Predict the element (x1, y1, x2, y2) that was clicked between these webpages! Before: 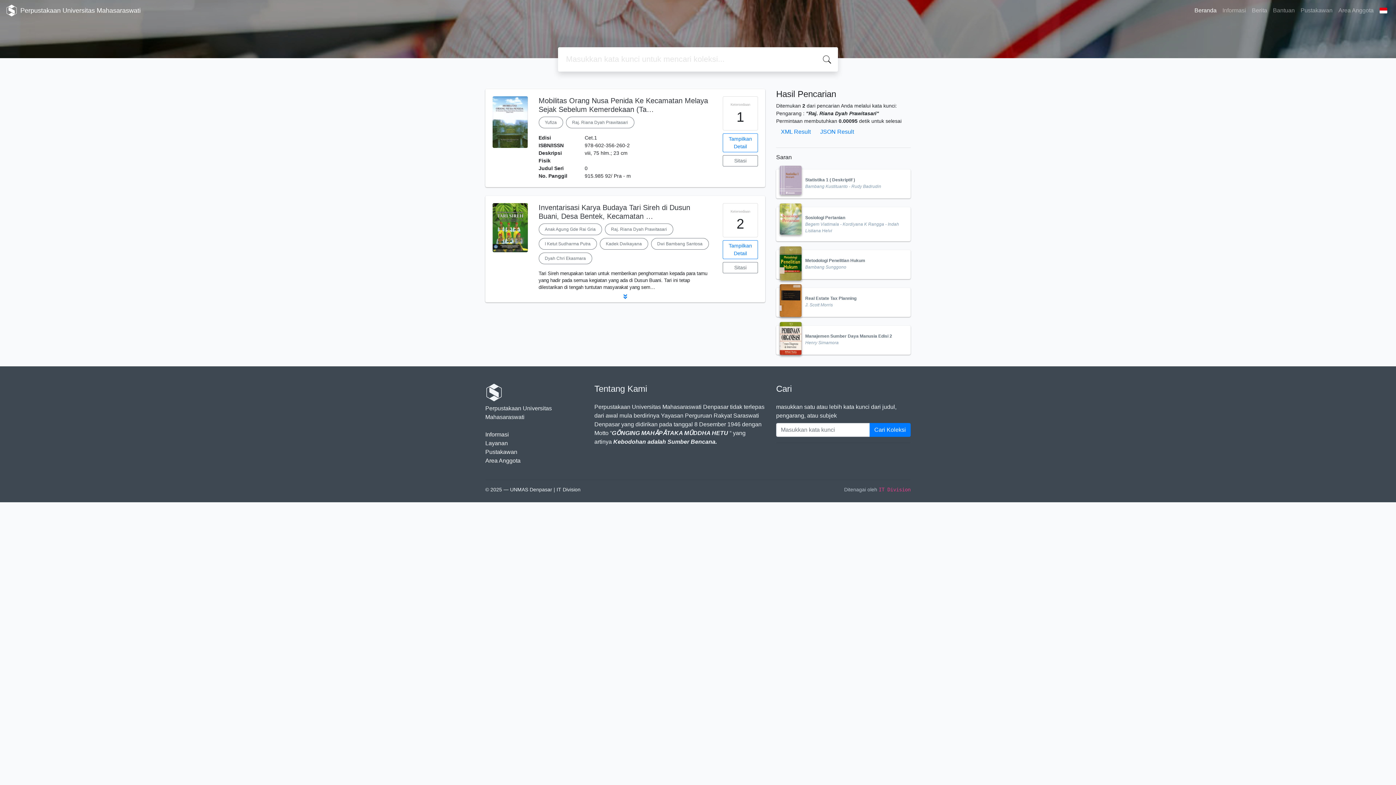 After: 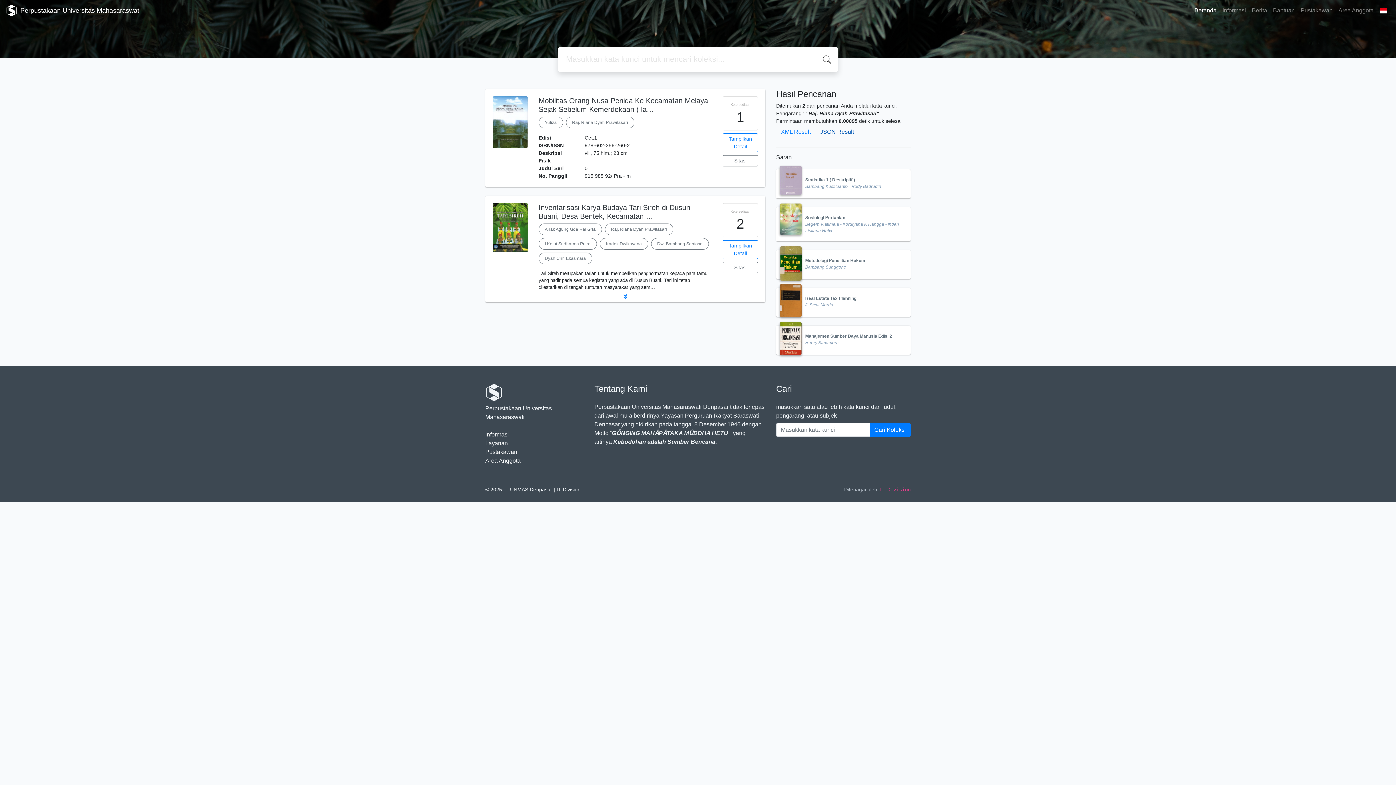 Action: label: JSON Result bbox: (815, 125, 858, 138)